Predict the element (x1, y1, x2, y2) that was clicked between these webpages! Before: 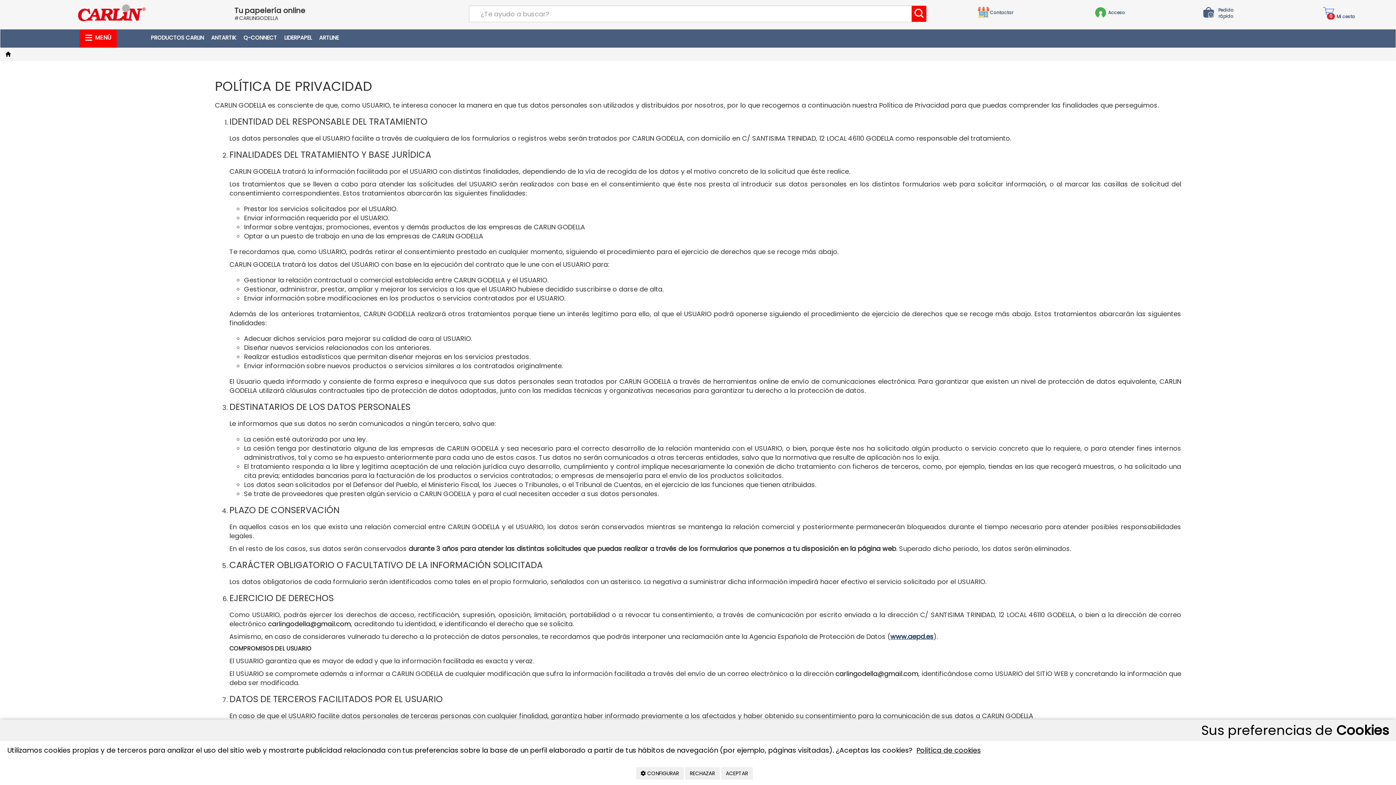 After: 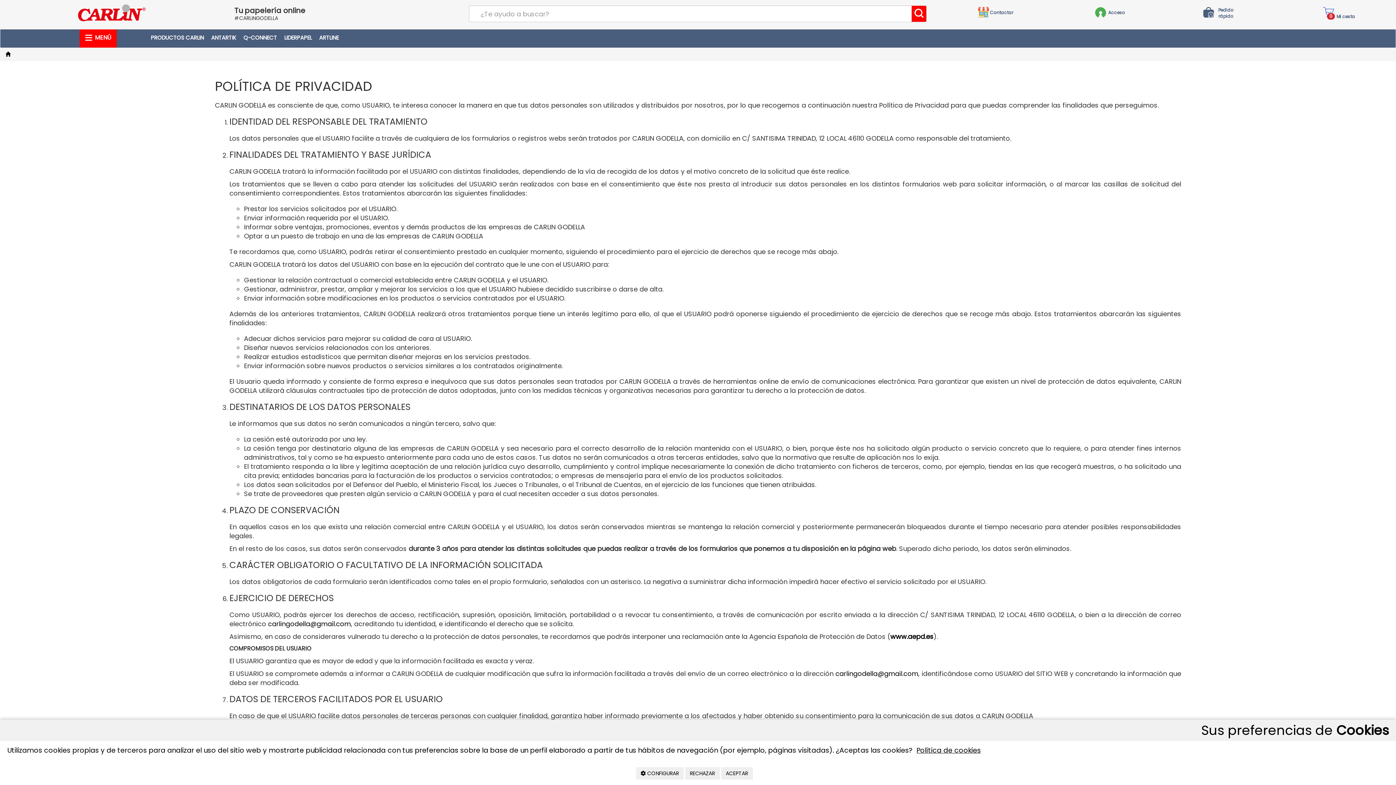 Action: bbox: (890, 632, 933, 641) label: www.aepd.es